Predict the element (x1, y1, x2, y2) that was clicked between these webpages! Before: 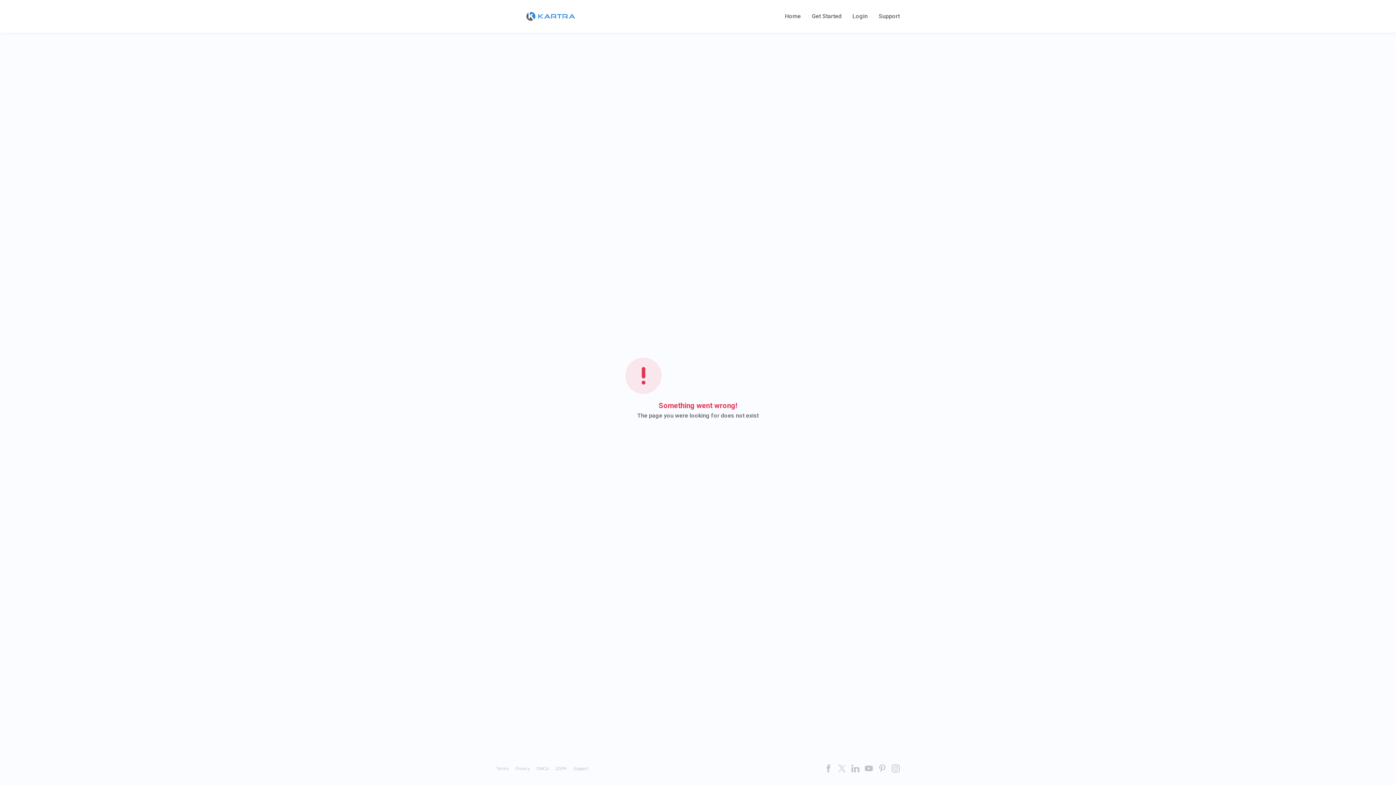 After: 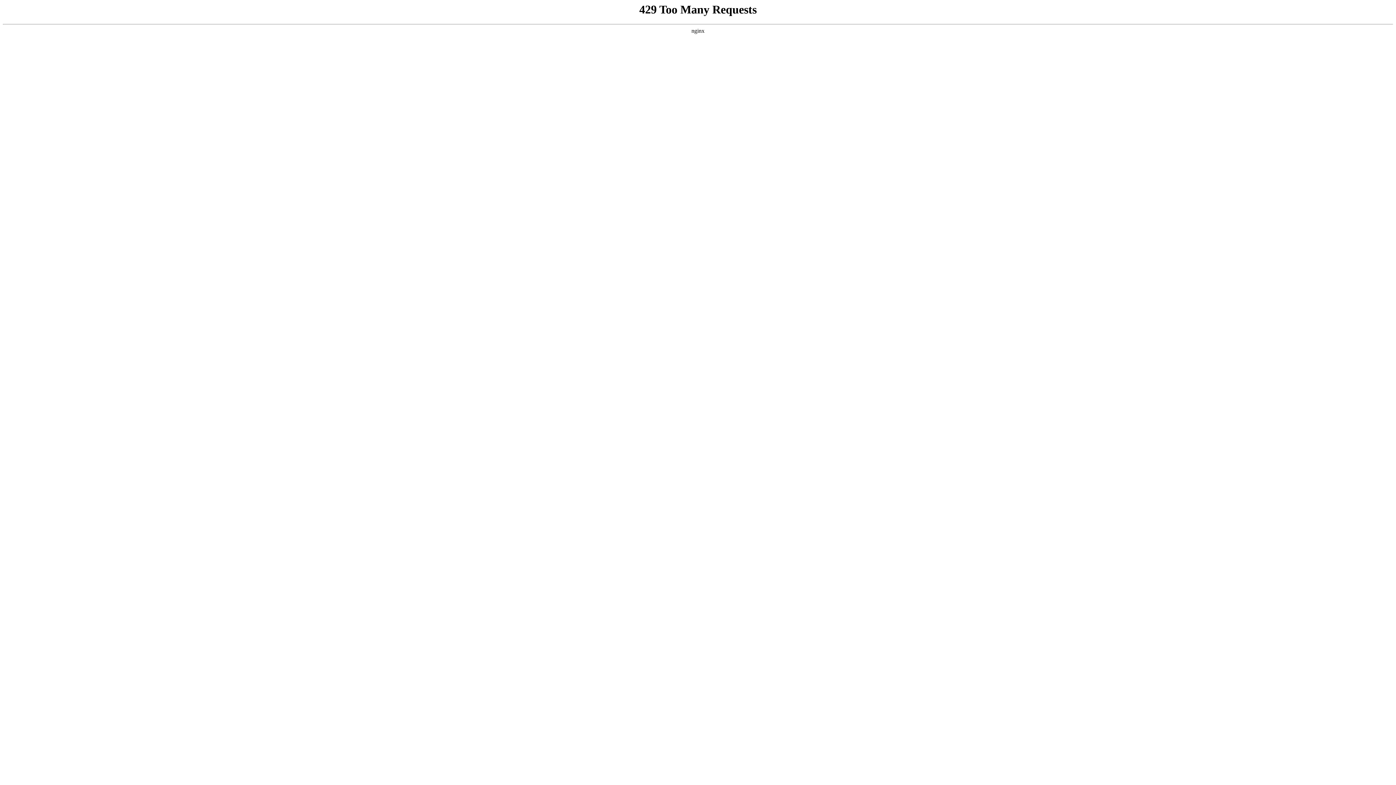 Action: bbox: (812, 13, 841, 19) label: Get Started